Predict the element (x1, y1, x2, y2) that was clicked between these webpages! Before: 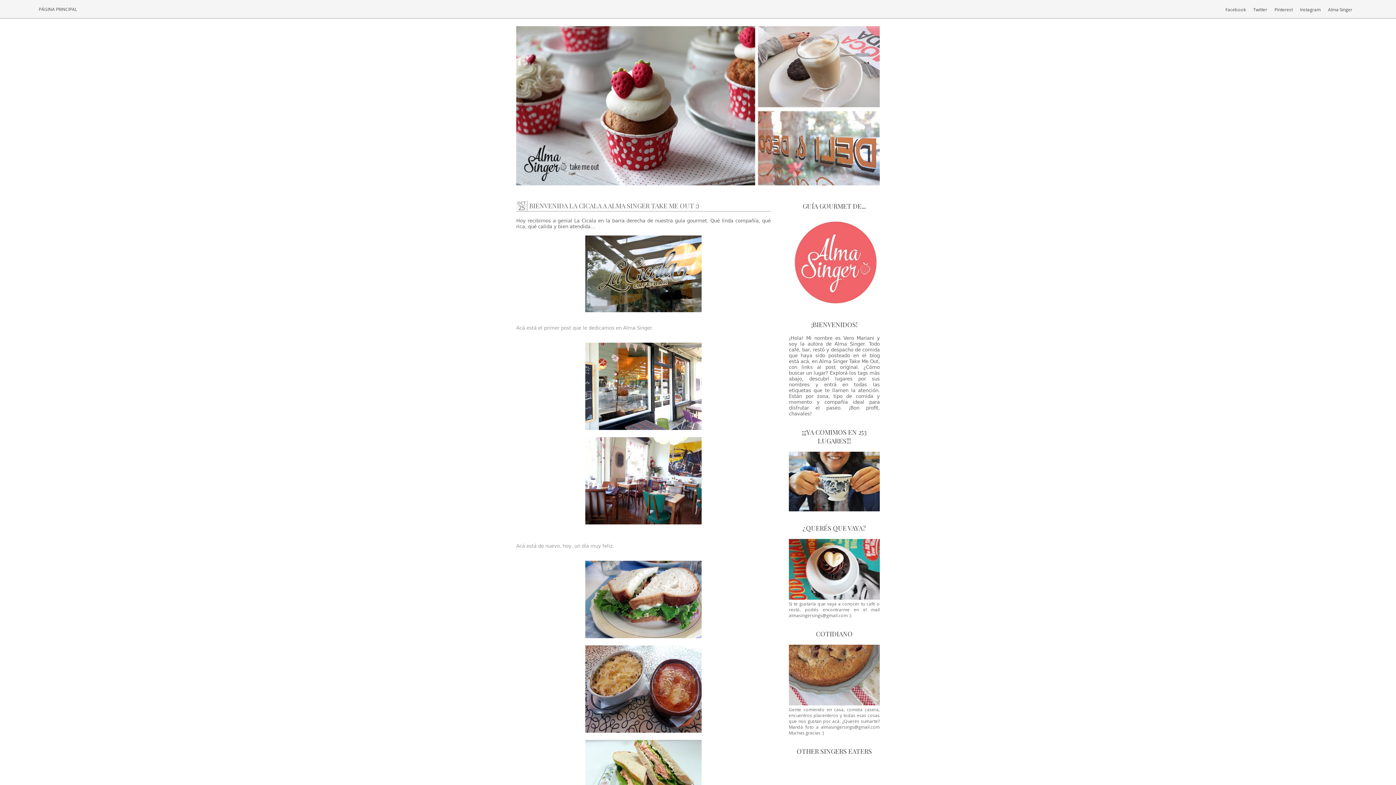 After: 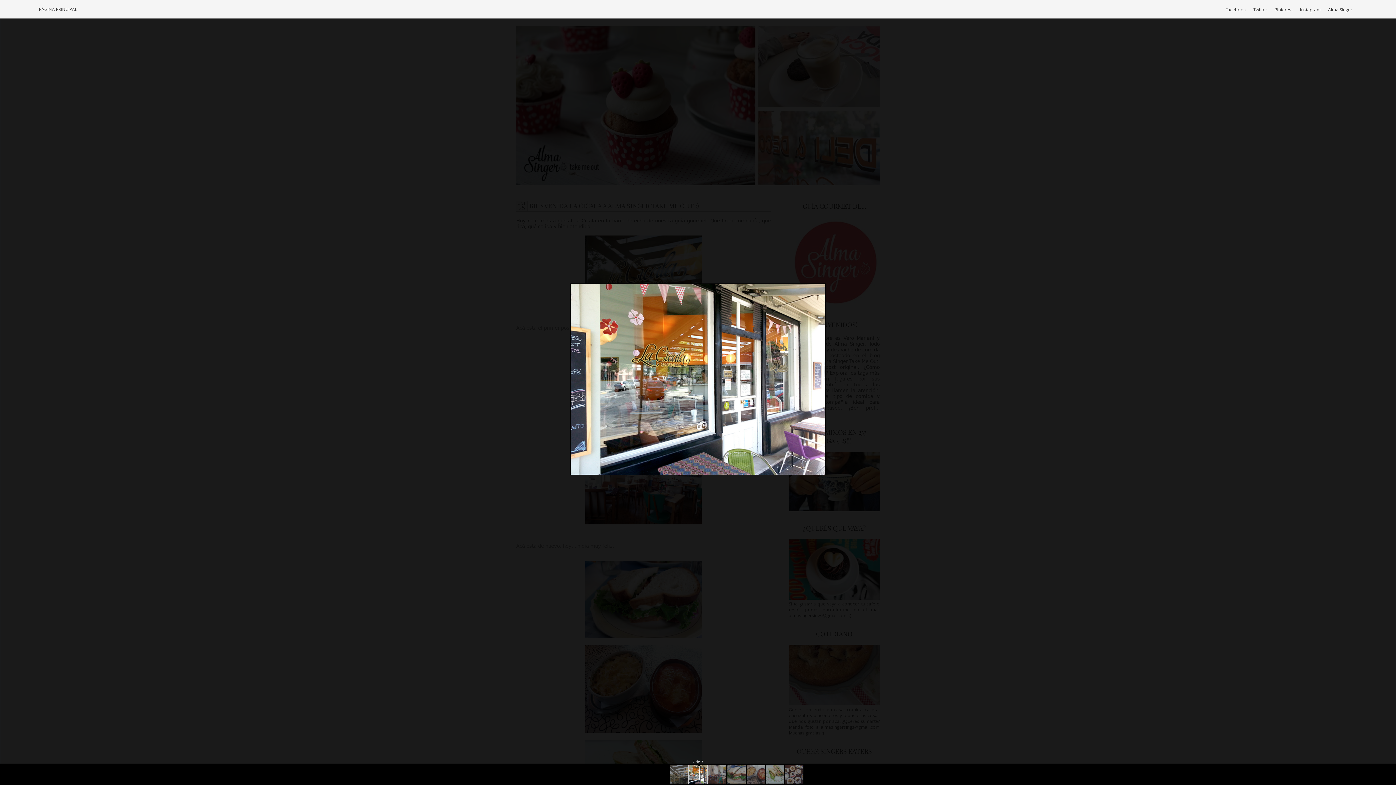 Action: bbox: (585, 425, 701, 431)